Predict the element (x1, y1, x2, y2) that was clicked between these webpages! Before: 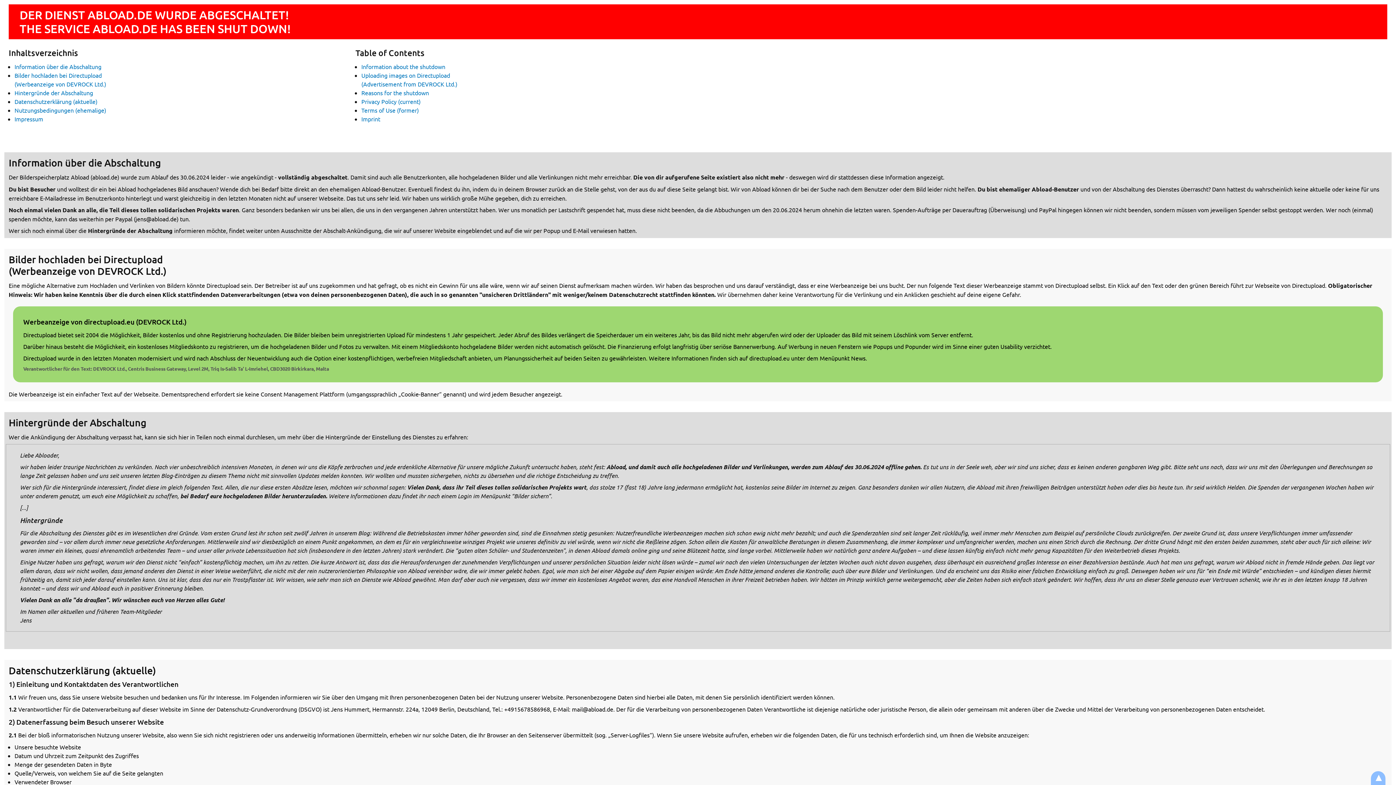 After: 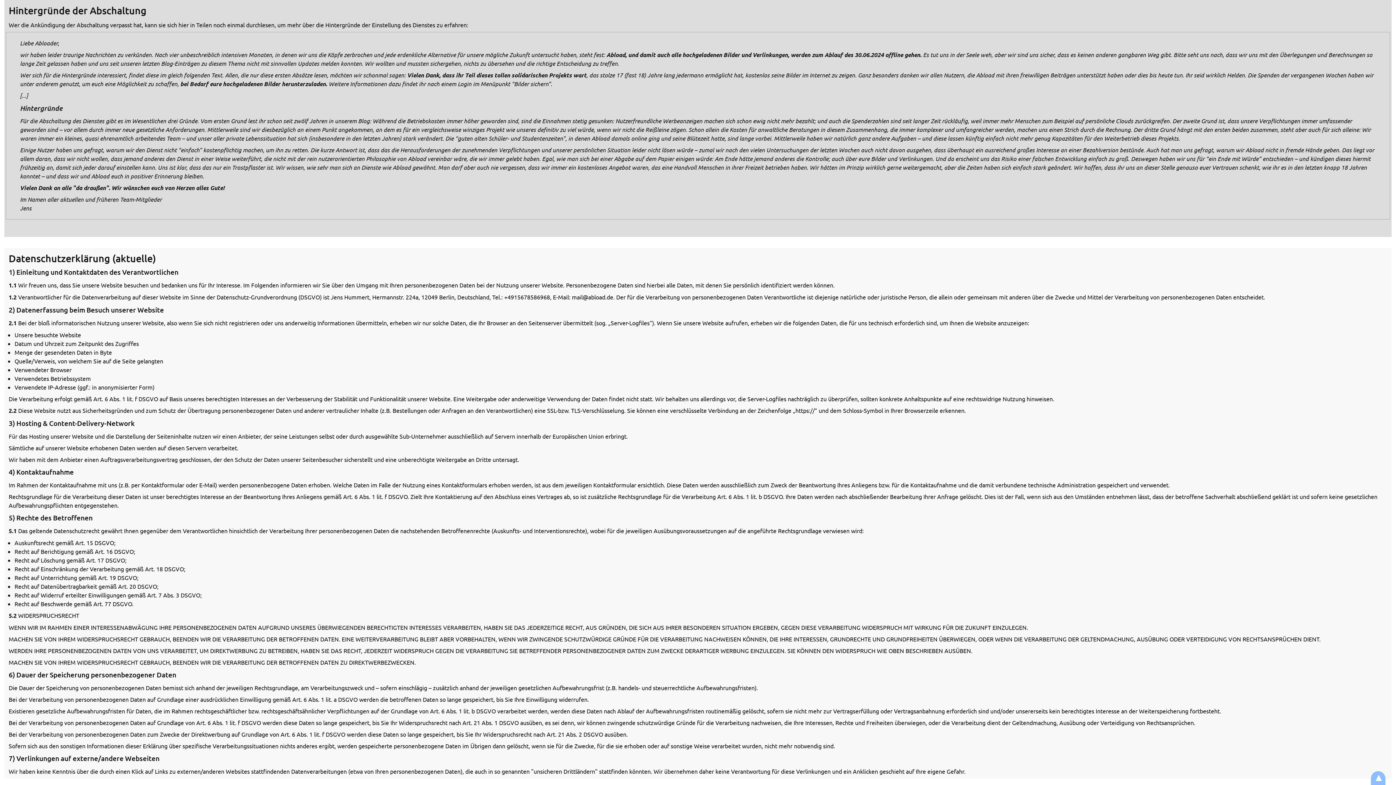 Action: label: Hintergründe der Abschaltung bbox: (14, 89, 93, 96)